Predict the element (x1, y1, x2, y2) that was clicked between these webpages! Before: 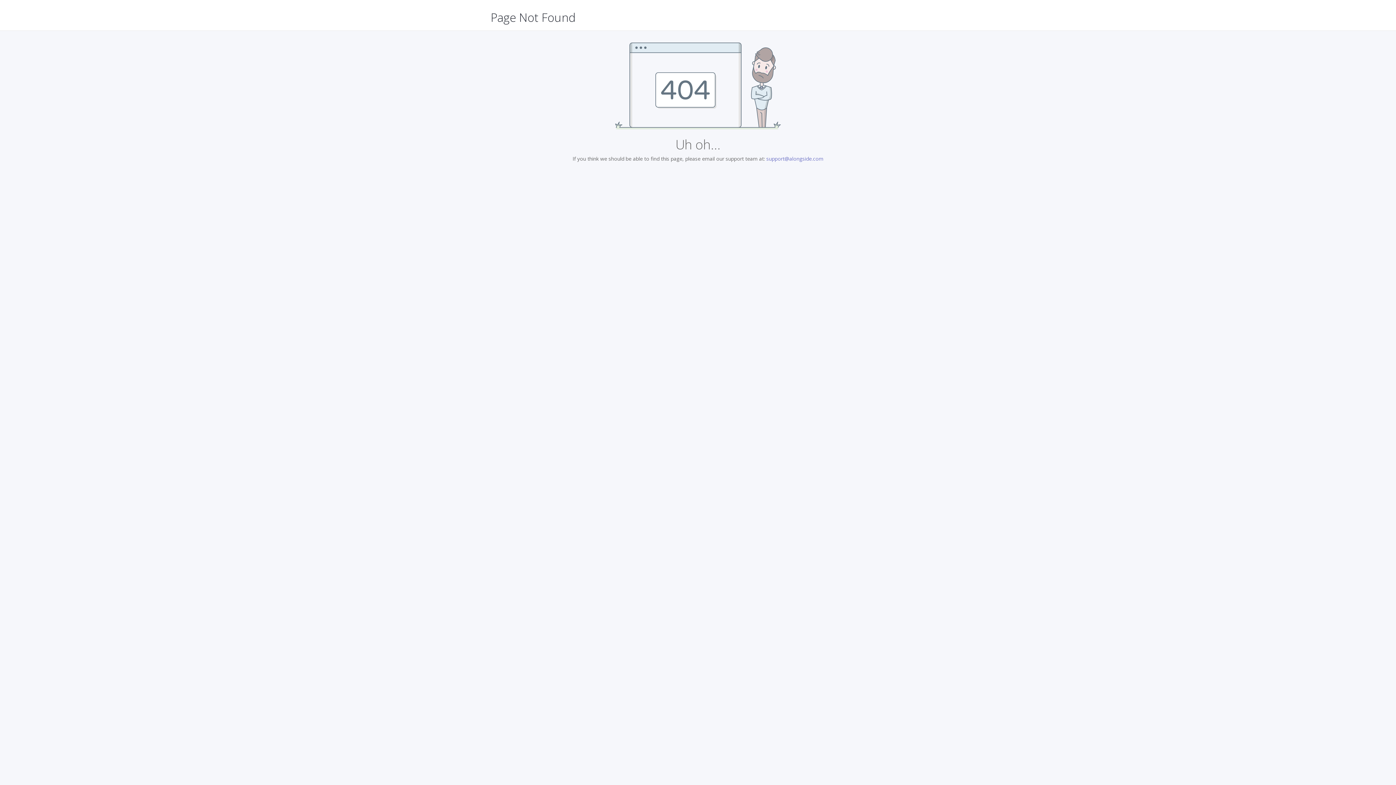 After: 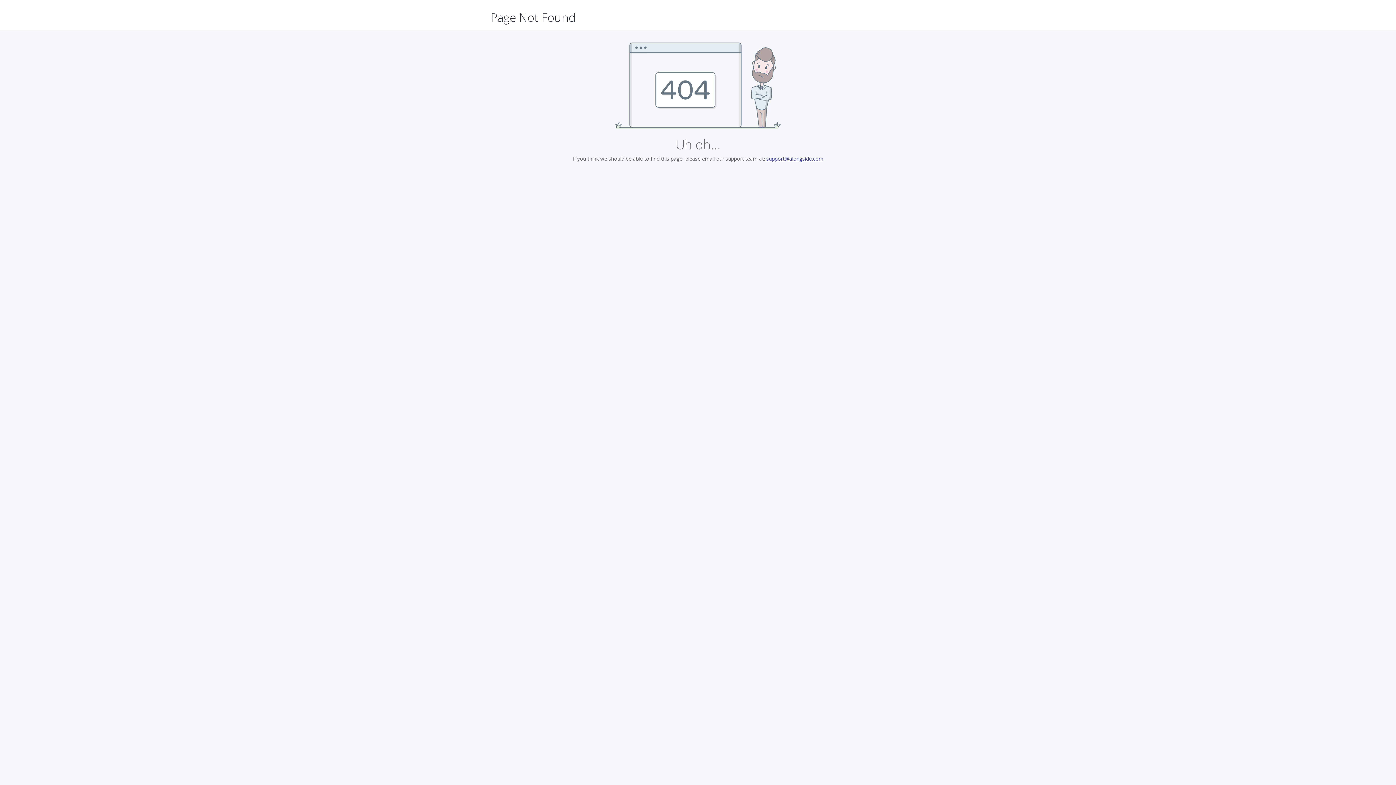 Action: label: support@alongside.com bbox: (766, 155, 823, 162)